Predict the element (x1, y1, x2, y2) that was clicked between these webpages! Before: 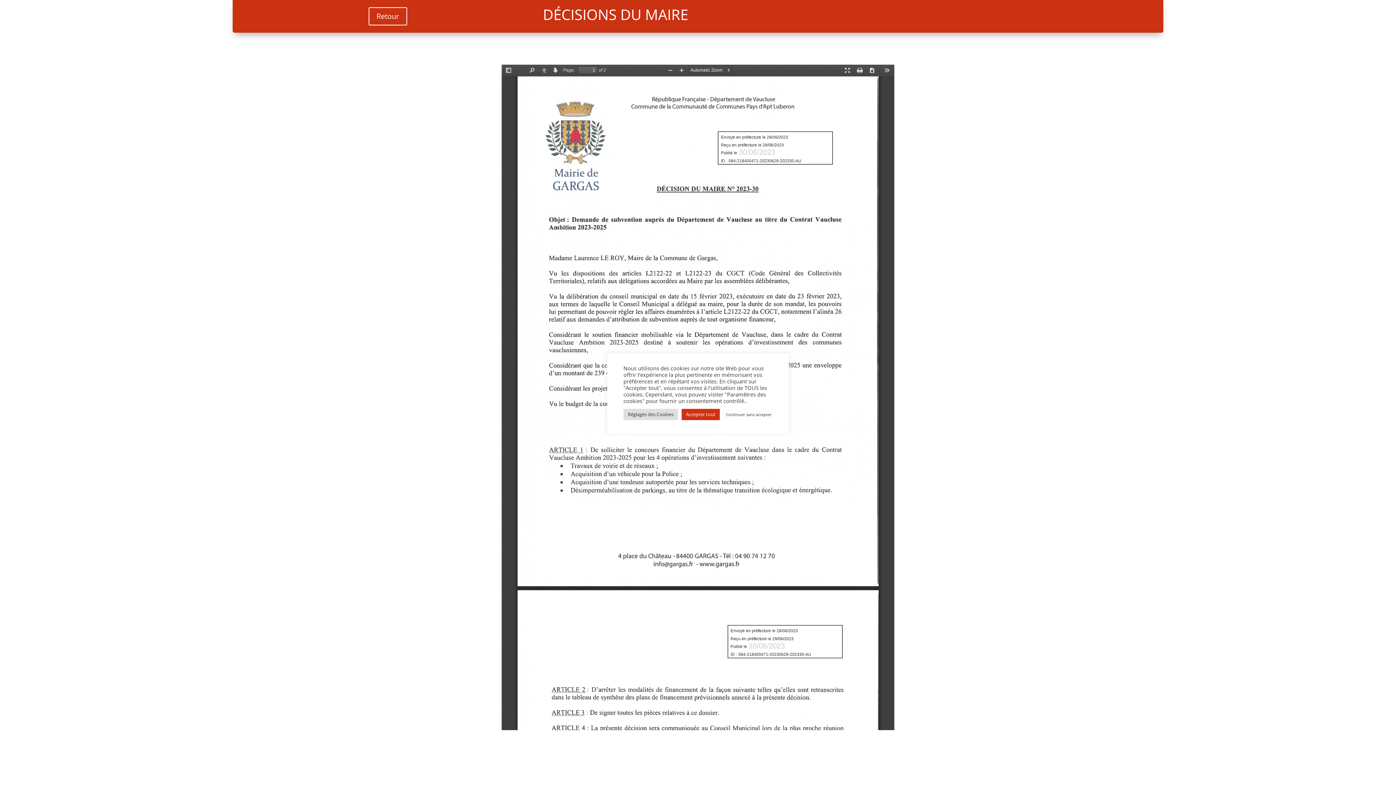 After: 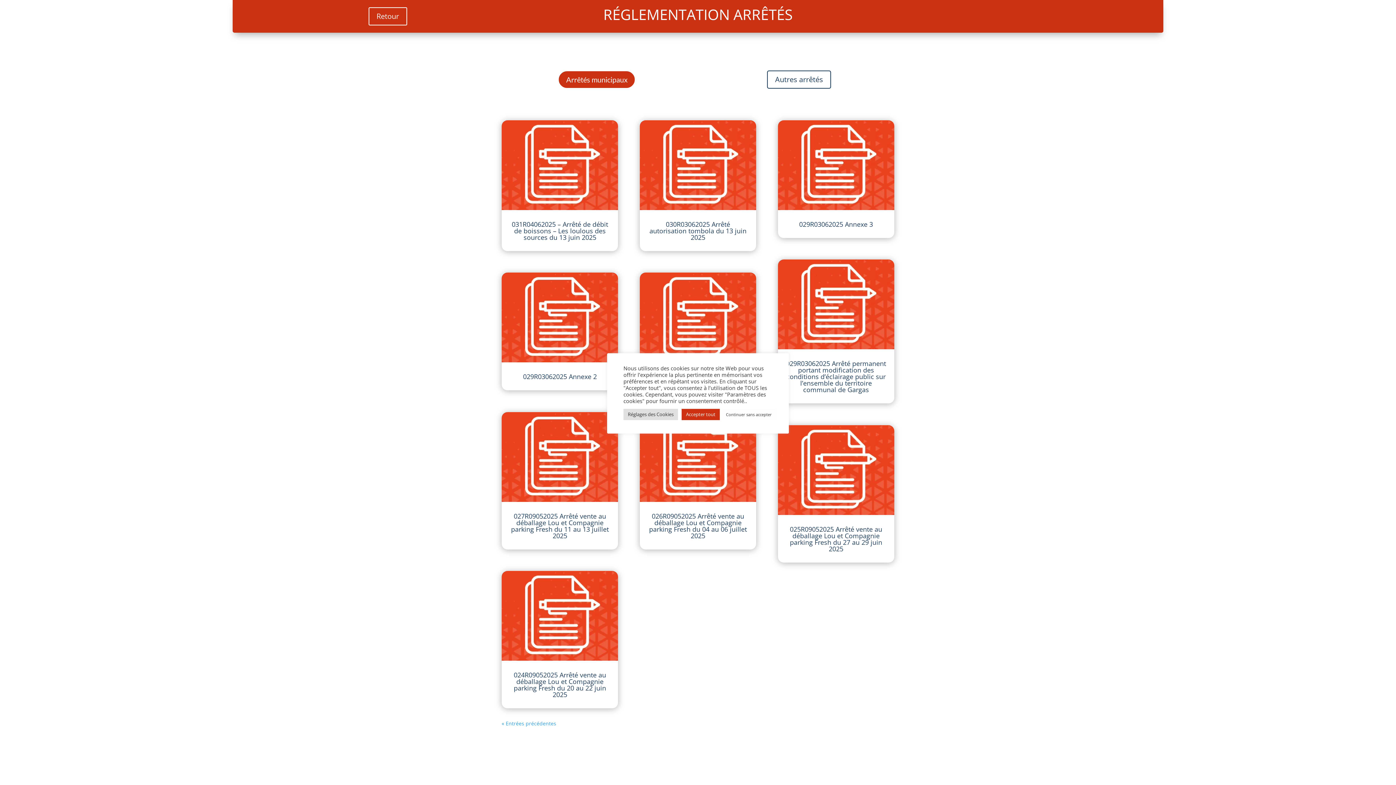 Action: bbox: (968, 733, 986, 751)